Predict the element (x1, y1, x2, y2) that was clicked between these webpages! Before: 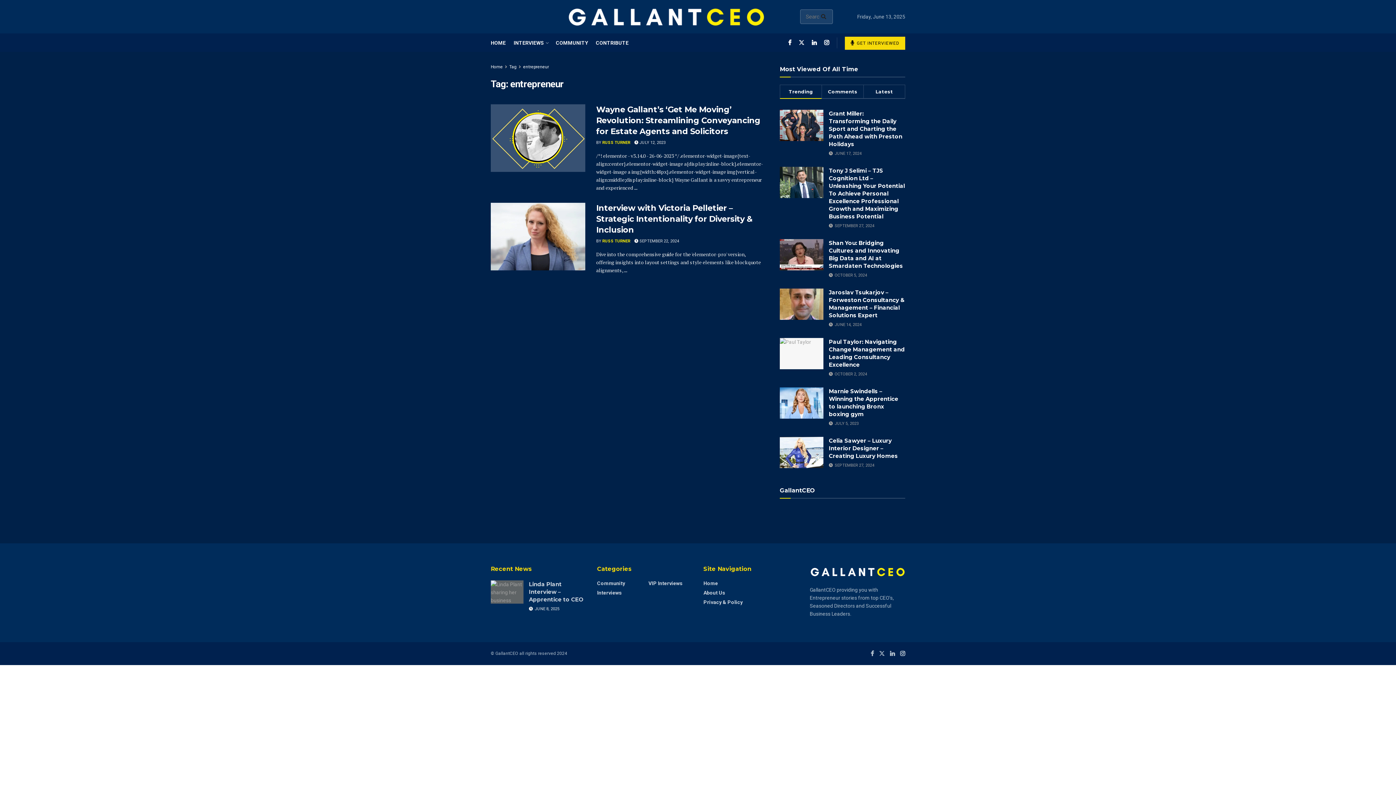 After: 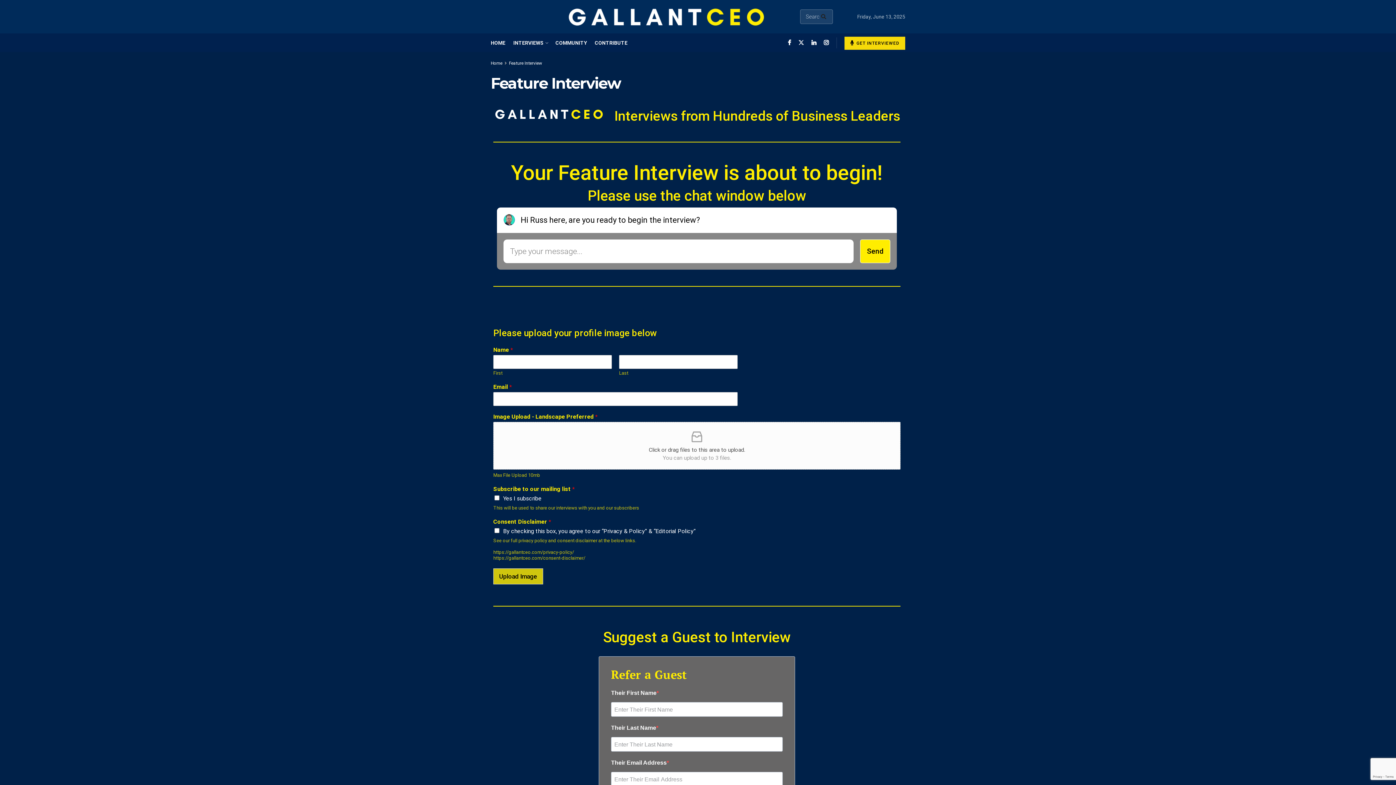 Action: bbox: (845, 36, 905, 49) label:  GET INTERVIEWED